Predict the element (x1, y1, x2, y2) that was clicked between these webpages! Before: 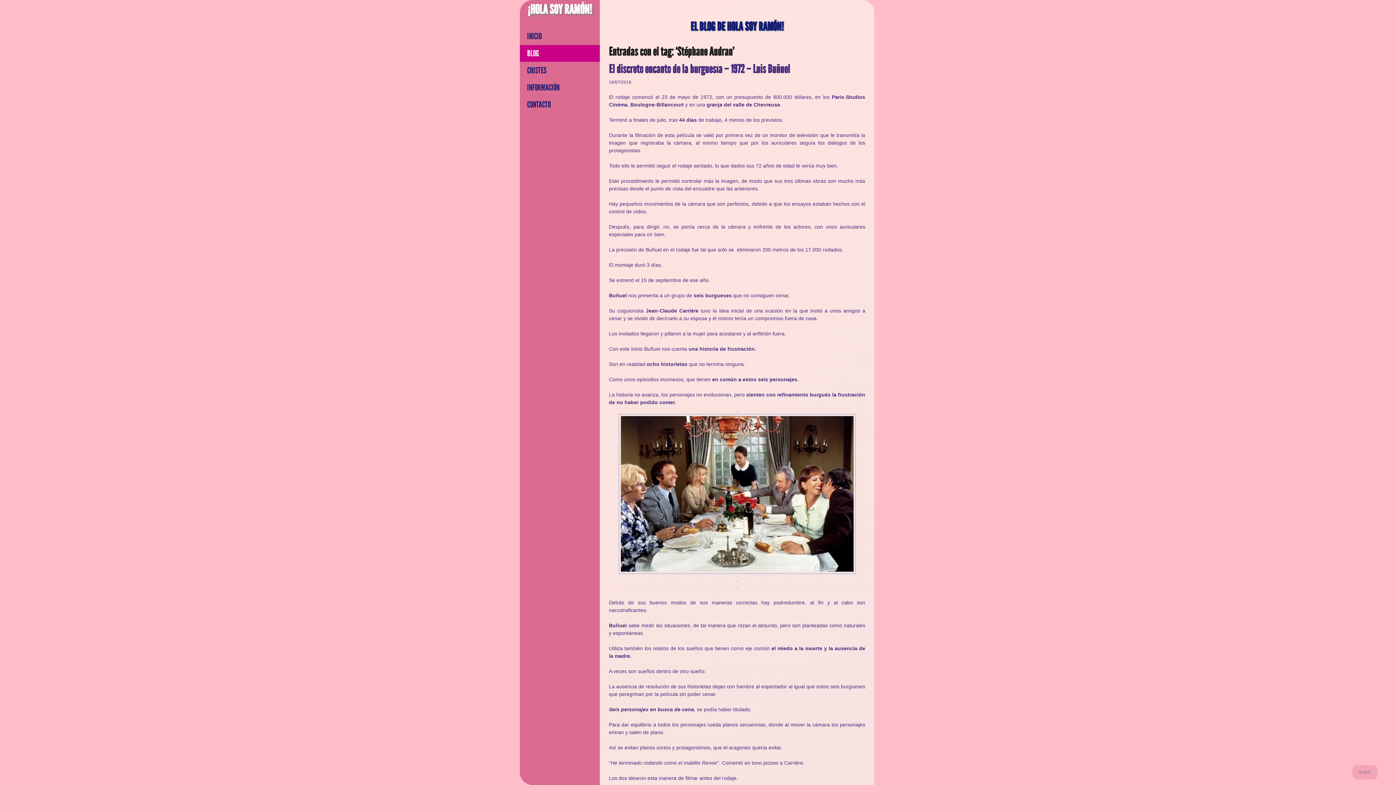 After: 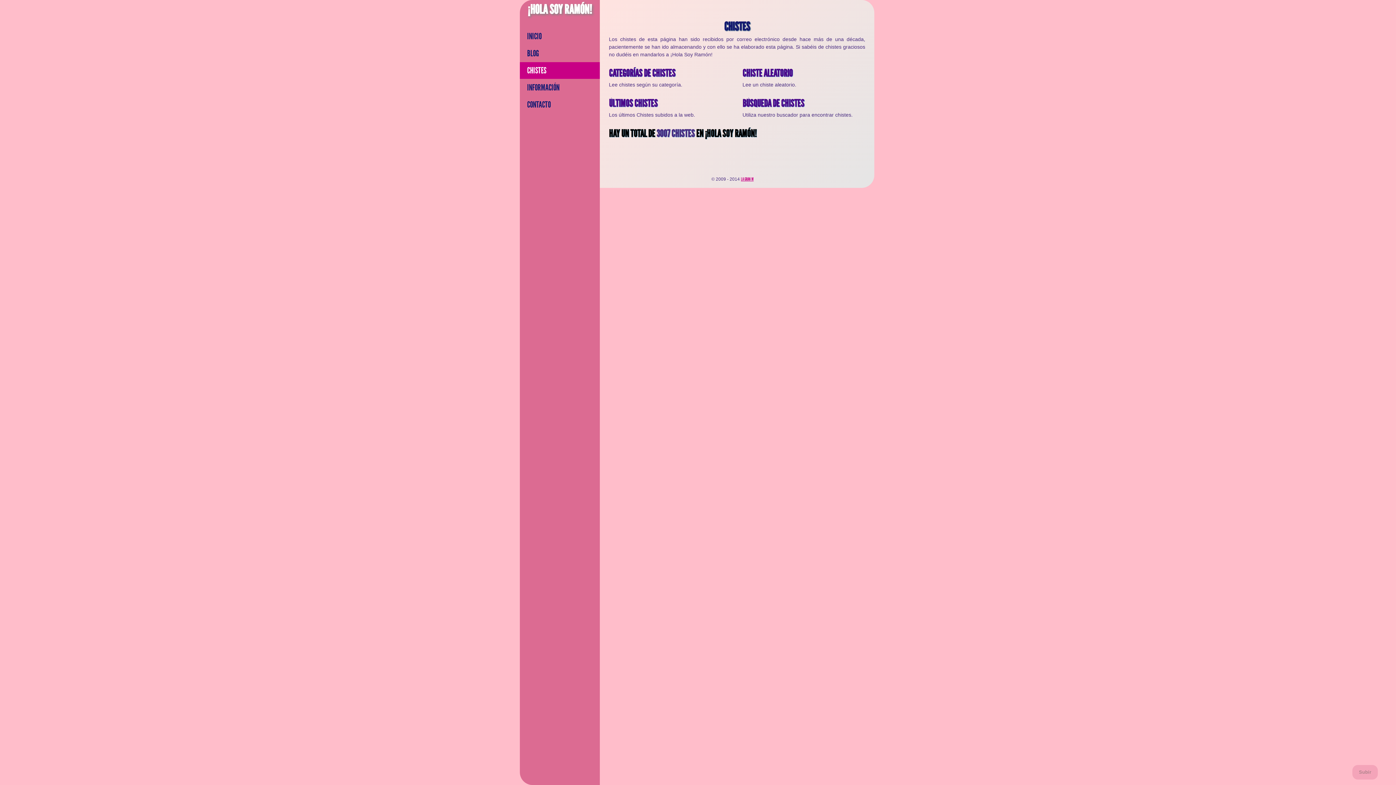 Action: bbox: (520, 62, 600, 78) label: CHISTES